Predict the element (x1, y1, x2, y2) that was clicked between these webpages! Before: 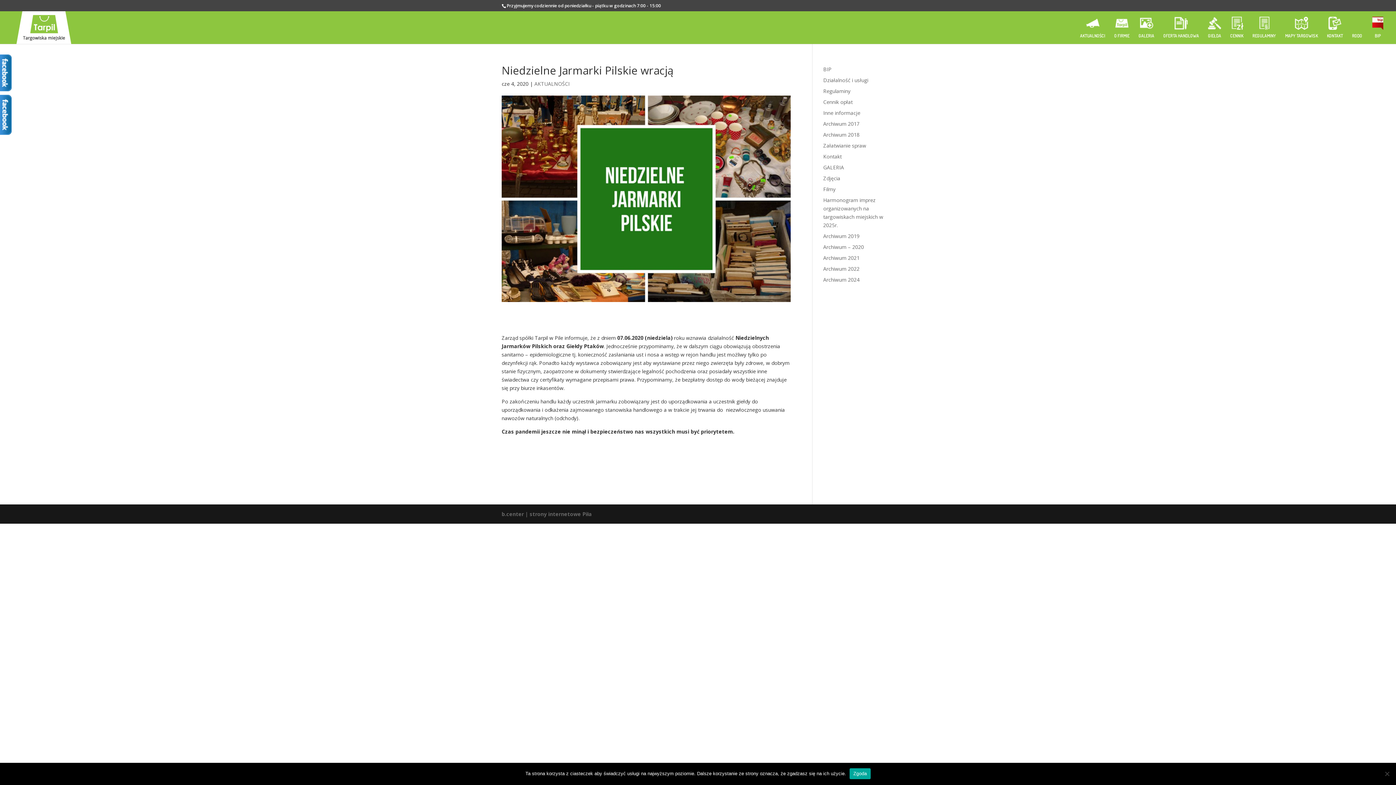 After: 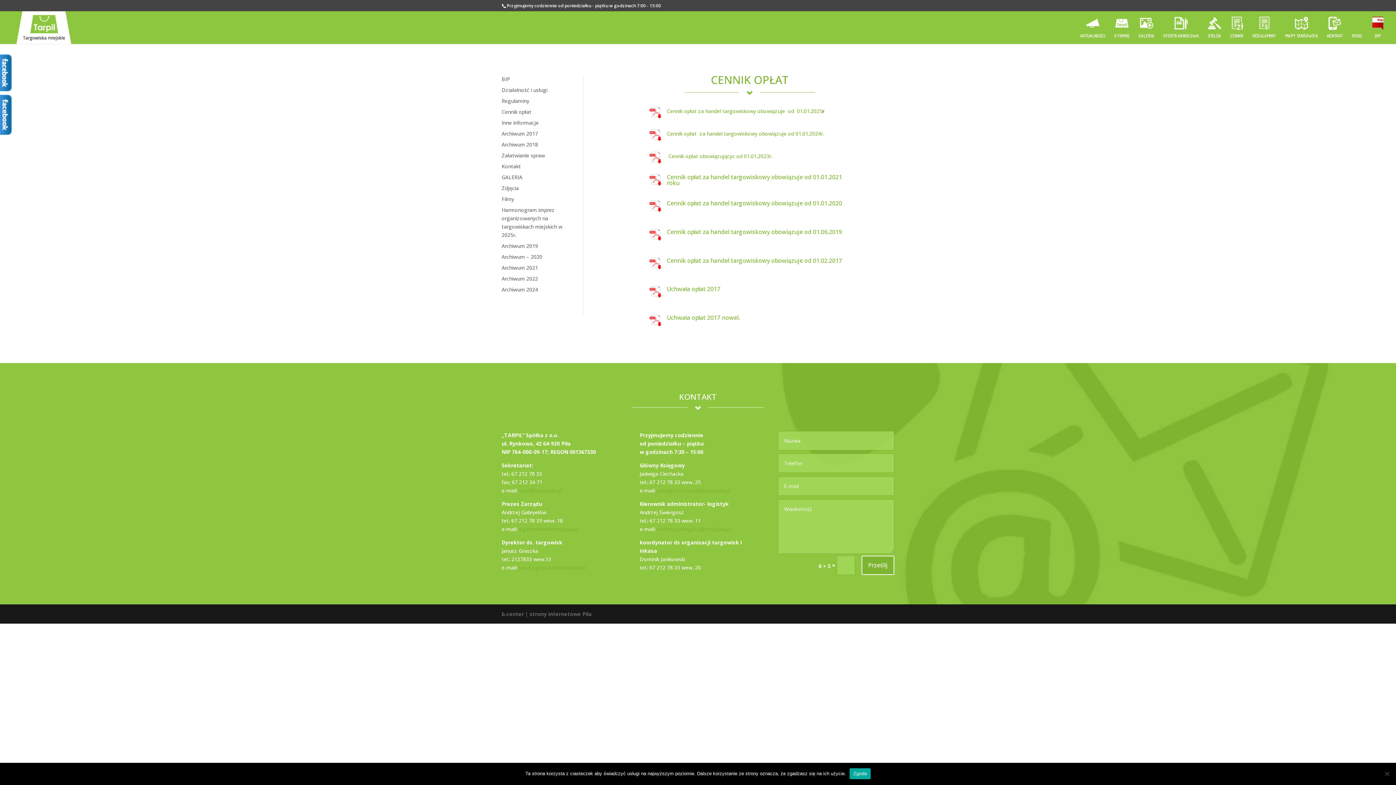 Action: bbox: (823, 98, 852, 105) label: Cennik opłat